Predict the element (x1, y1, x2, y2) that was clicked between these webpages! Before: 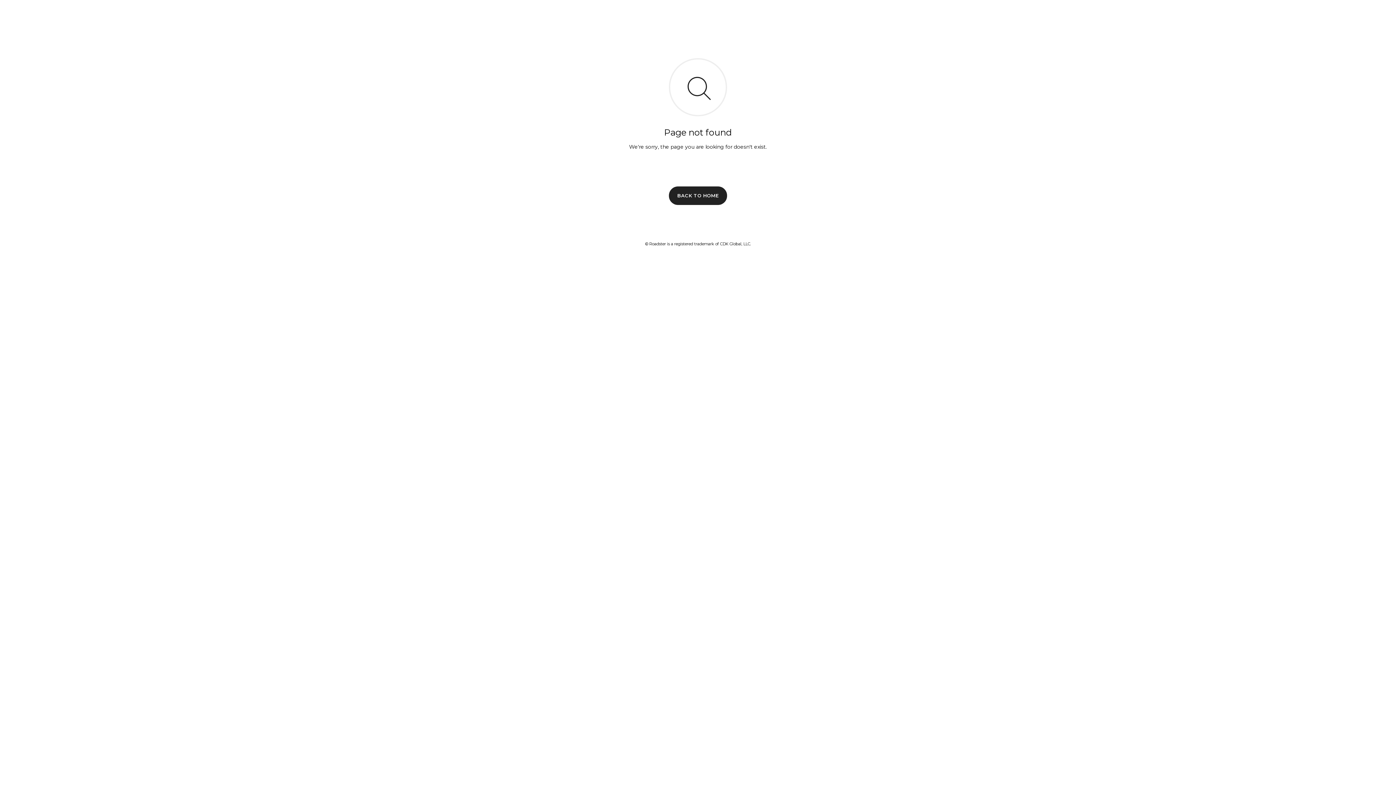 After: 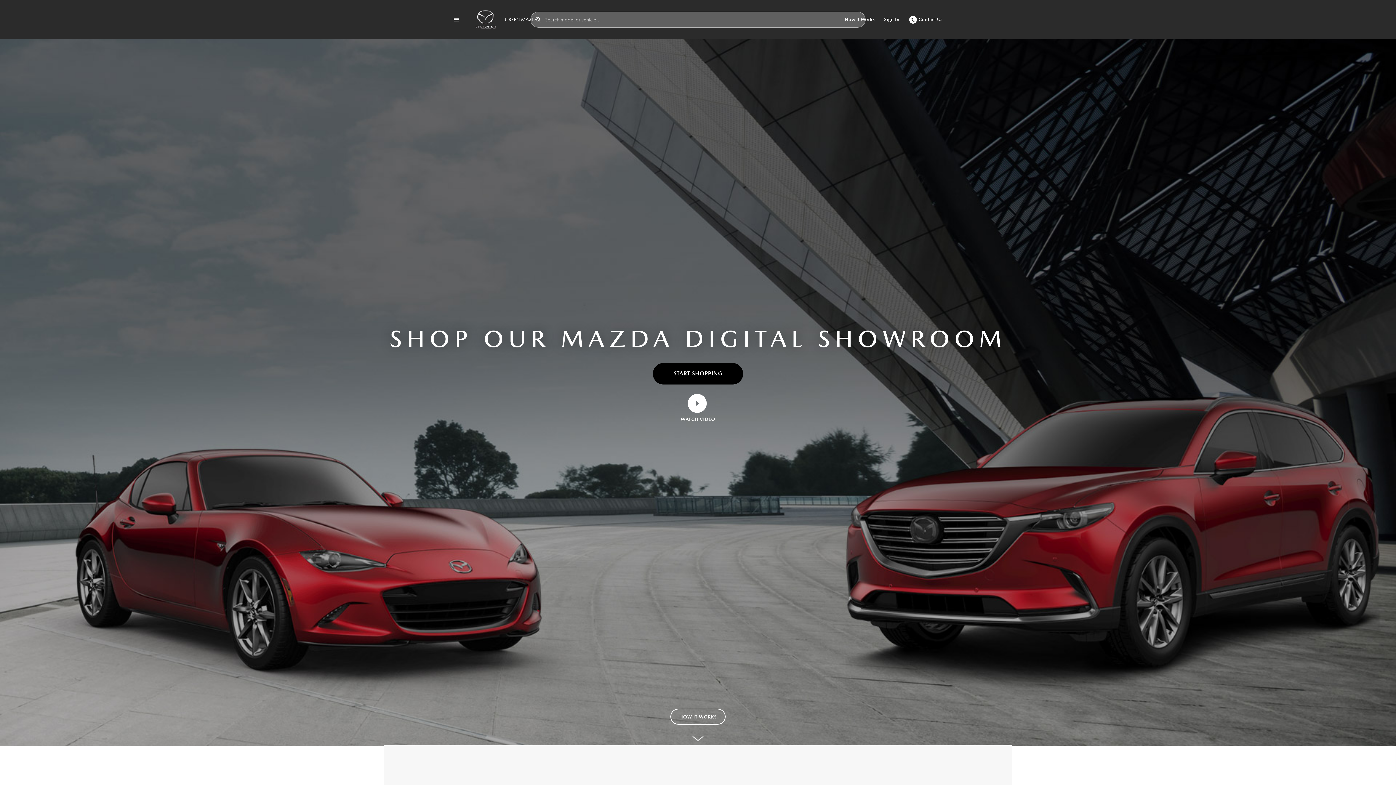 Action: label: BACK TO HOME bbox: (669, 186, 727, 204)